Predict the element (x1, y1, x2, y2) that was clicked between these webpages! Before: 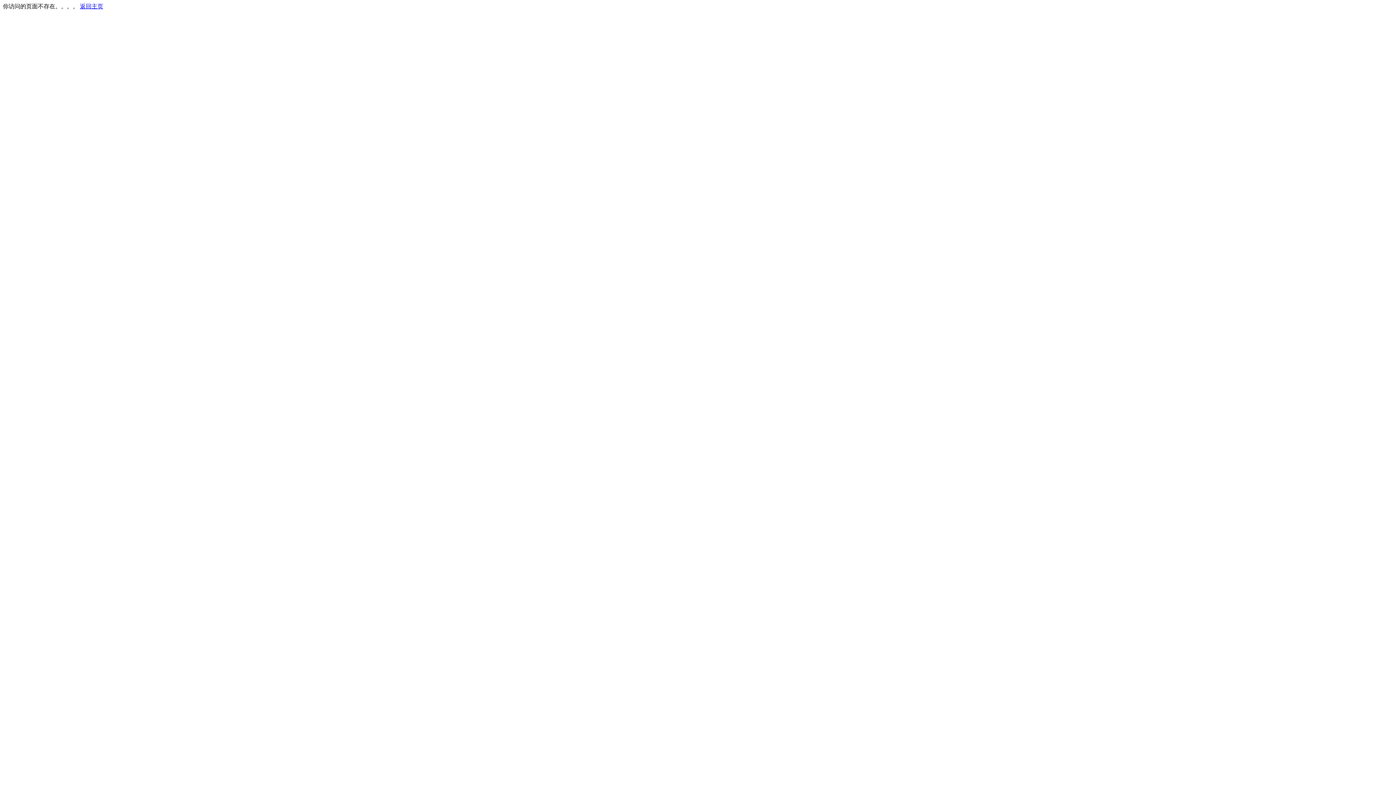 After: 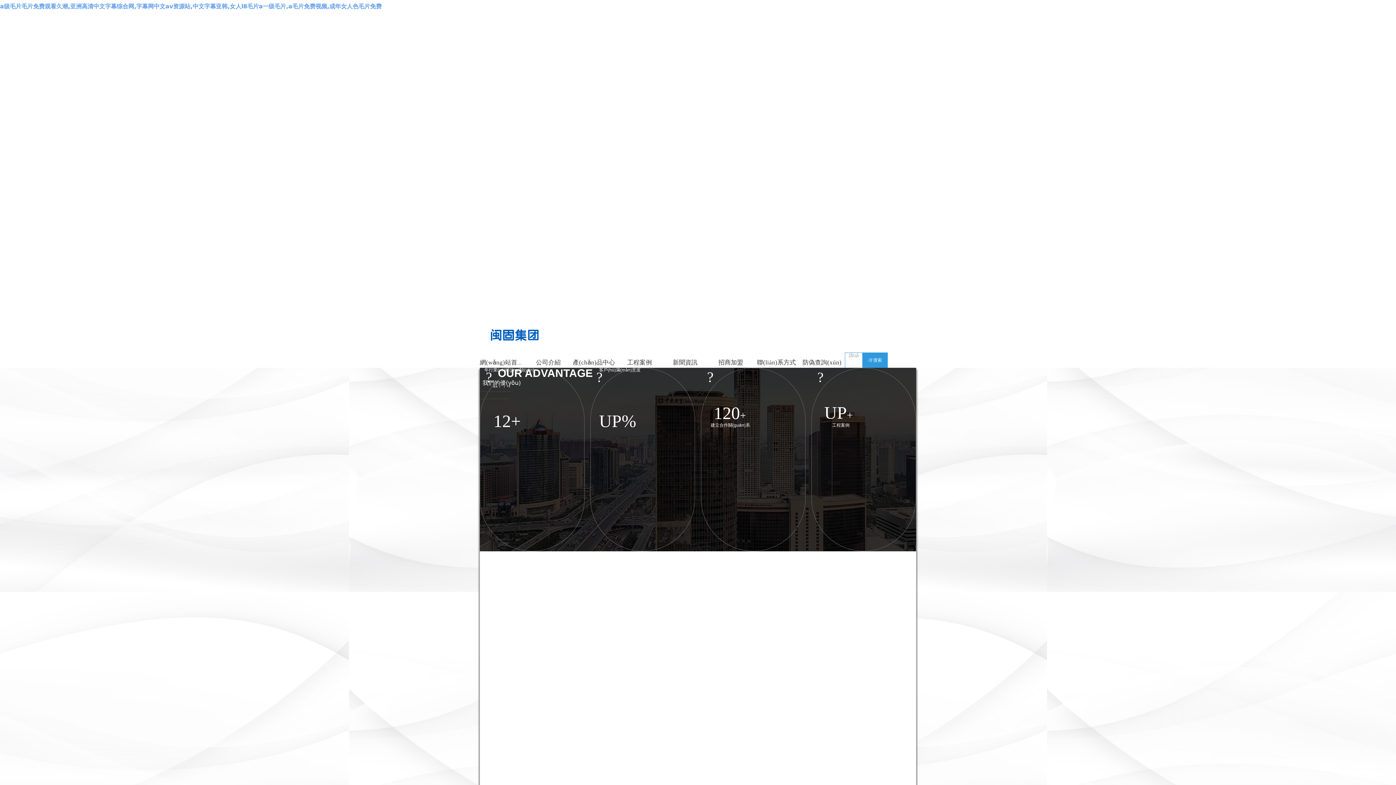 Action: bbox: (80, 3, 103, 9) label: 返回主页